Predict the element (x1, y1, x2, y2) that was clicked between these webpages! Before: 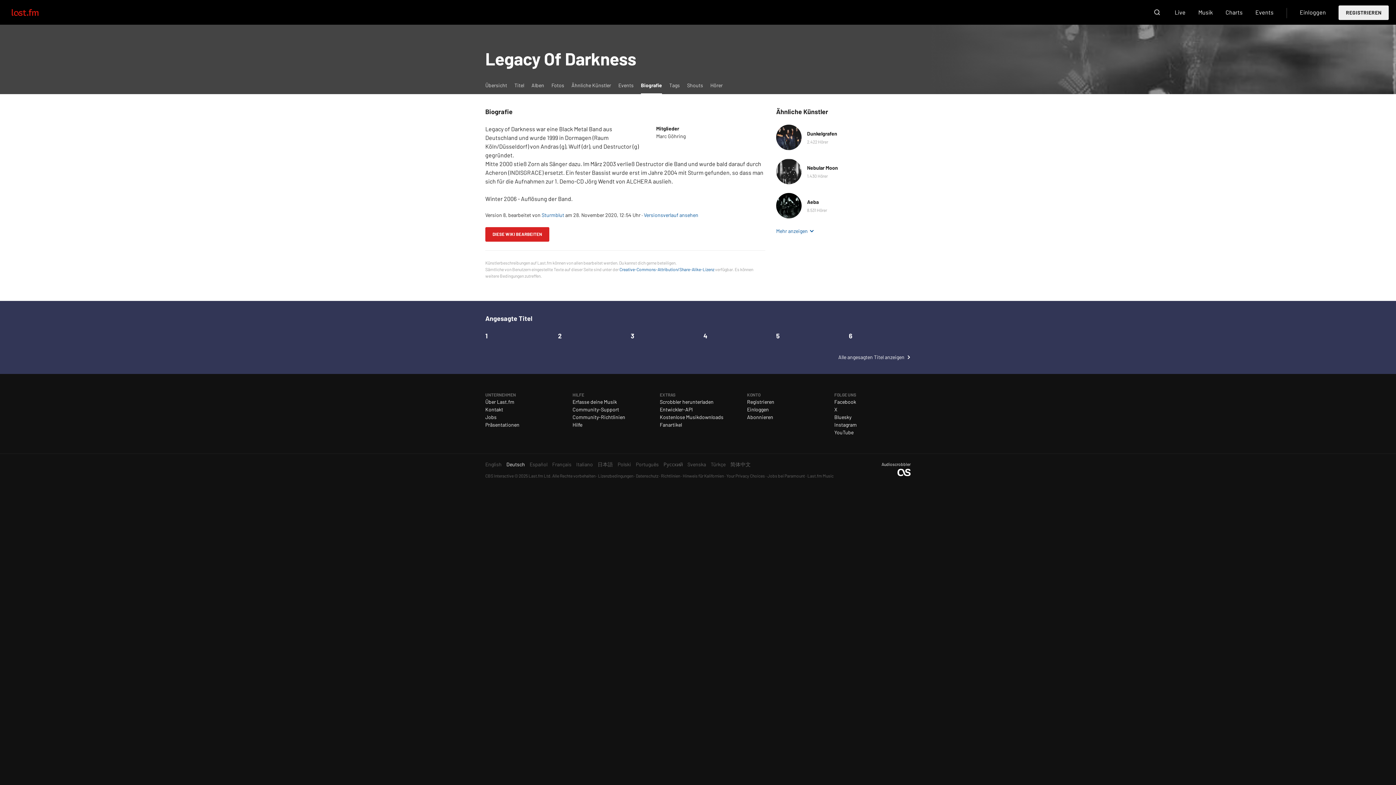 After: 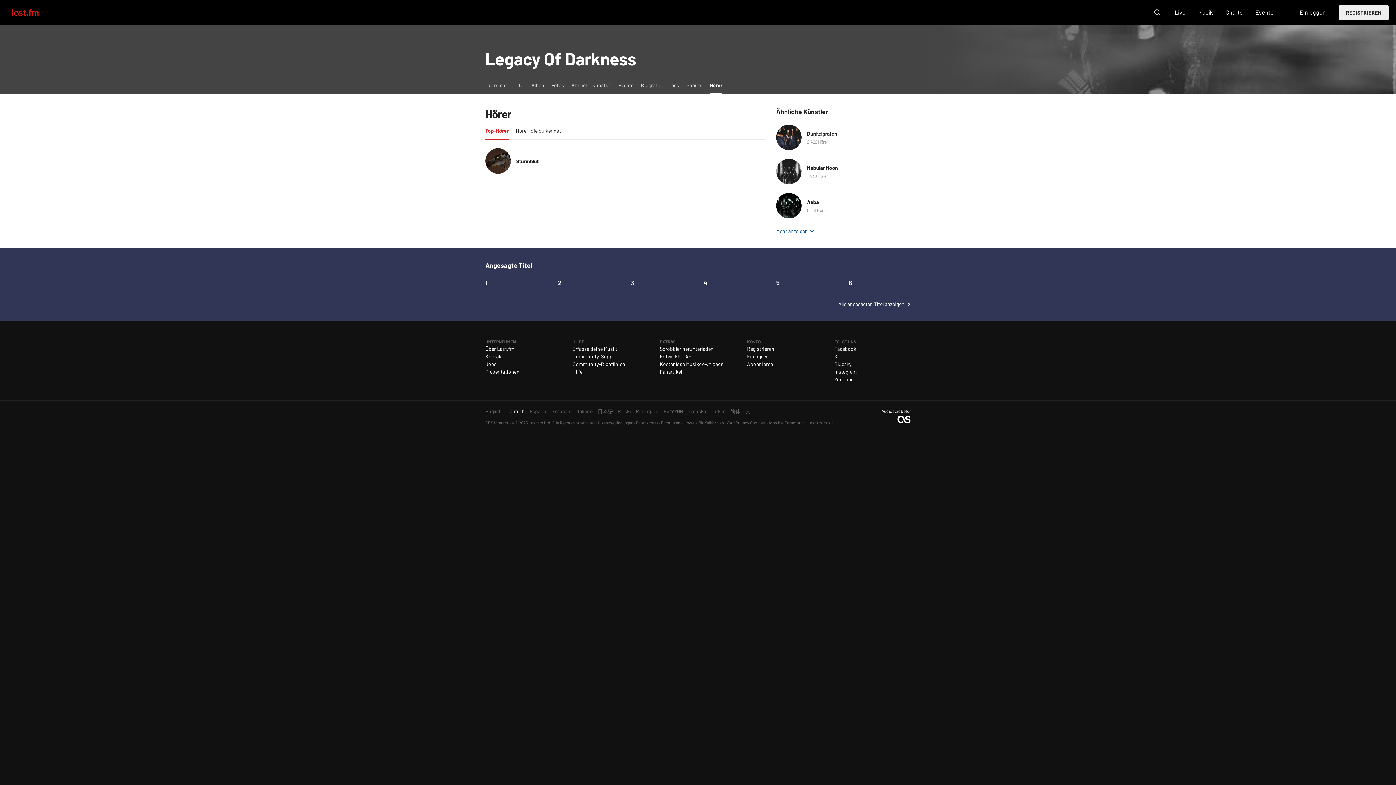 Action: label: Hörer bbox: (706, 81, 726, 93)